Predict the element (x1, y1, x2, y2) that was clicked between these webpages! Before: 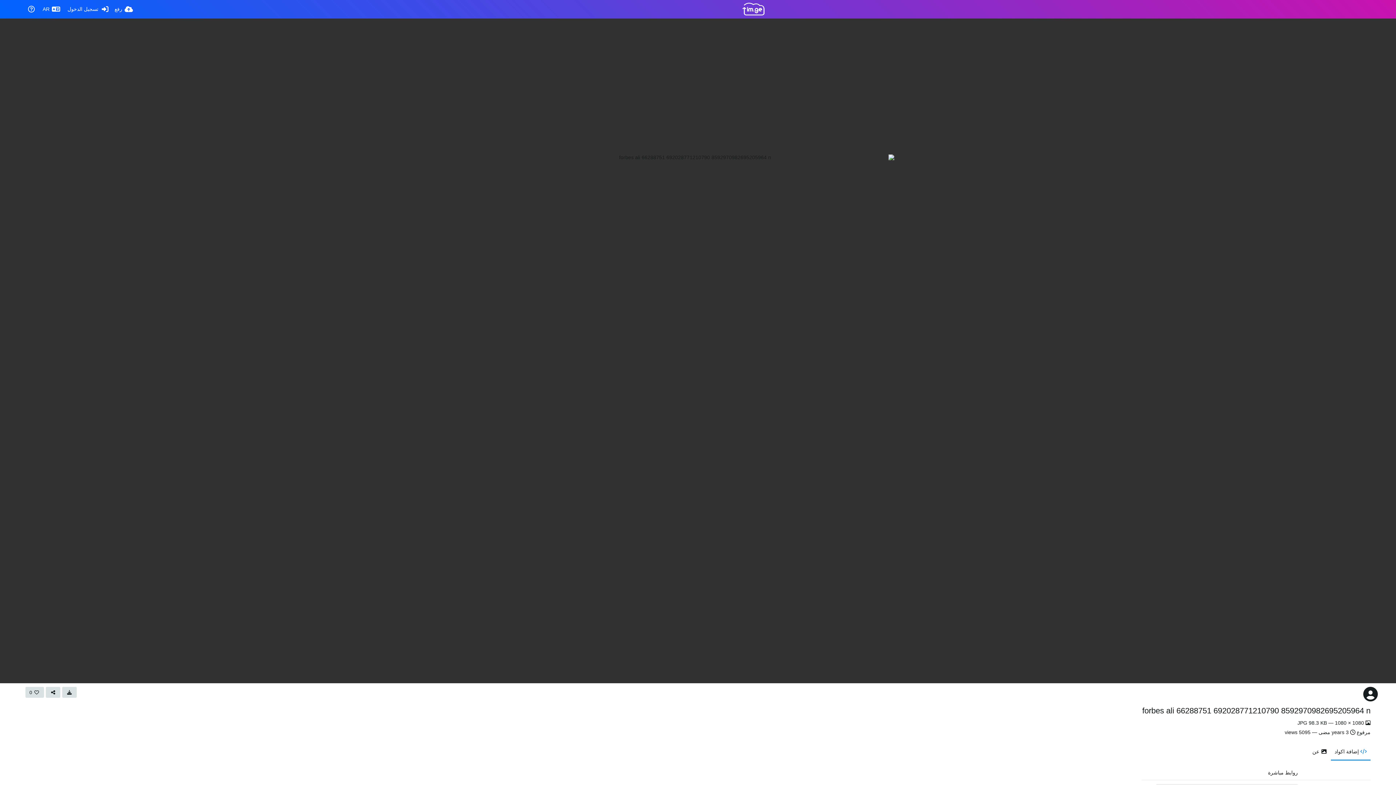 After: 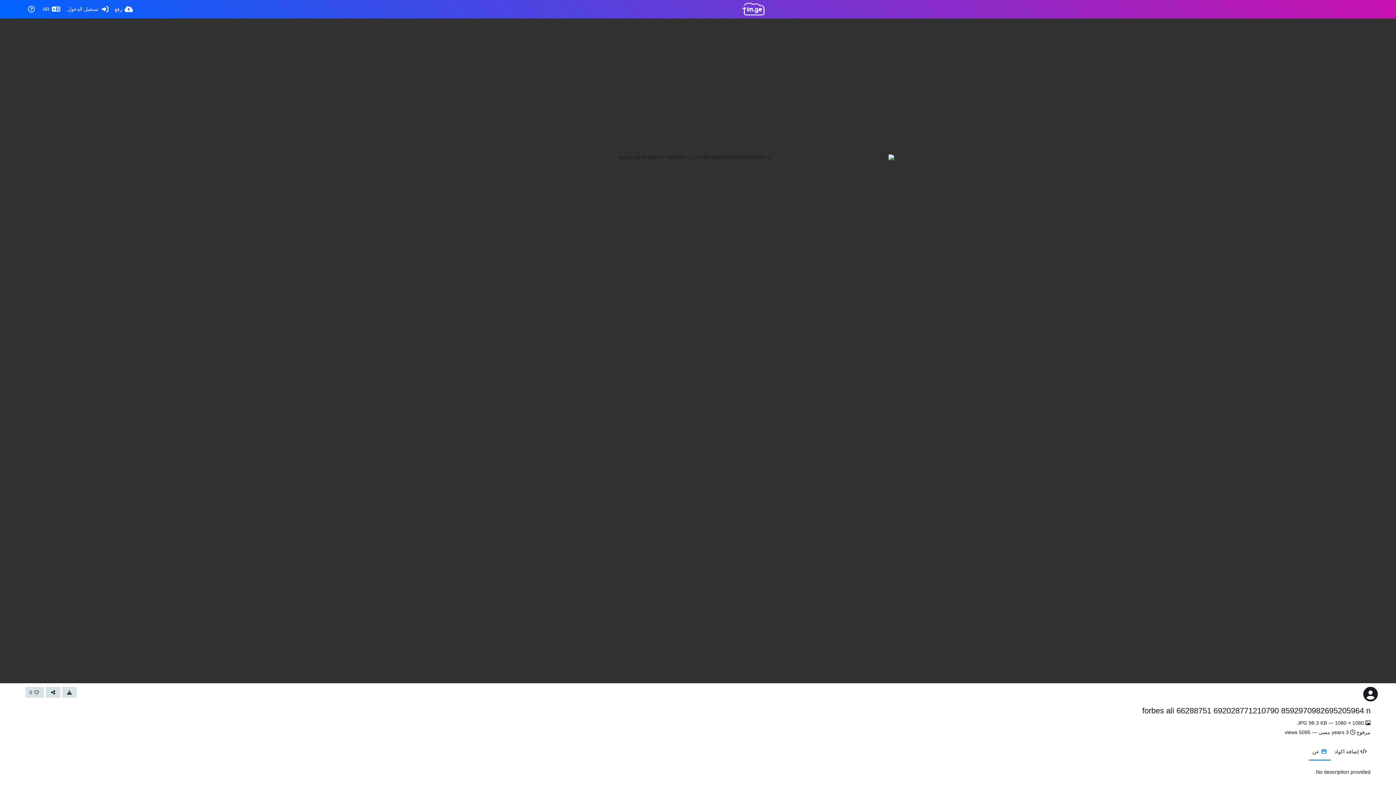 Action: label: عن bbox: (1309, 742, 1331, 761)